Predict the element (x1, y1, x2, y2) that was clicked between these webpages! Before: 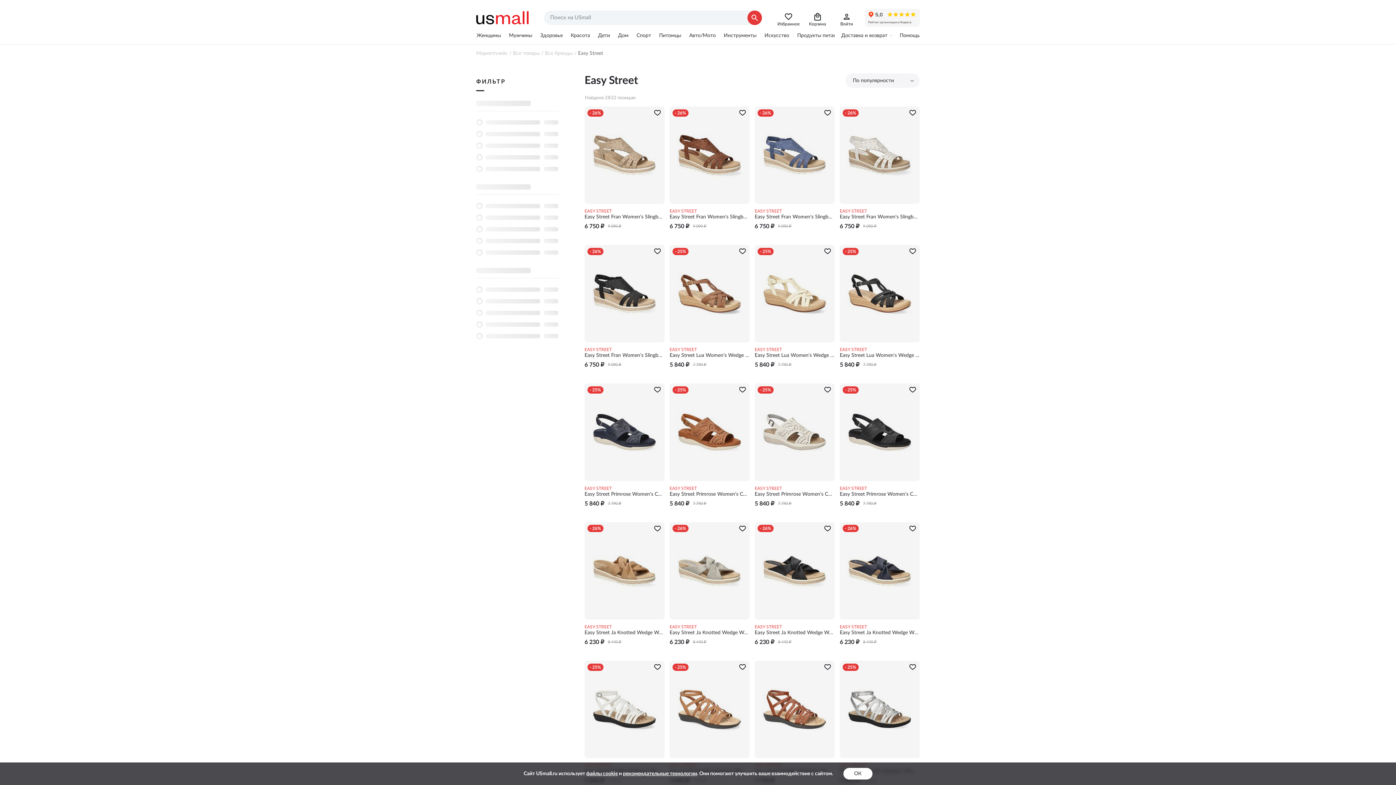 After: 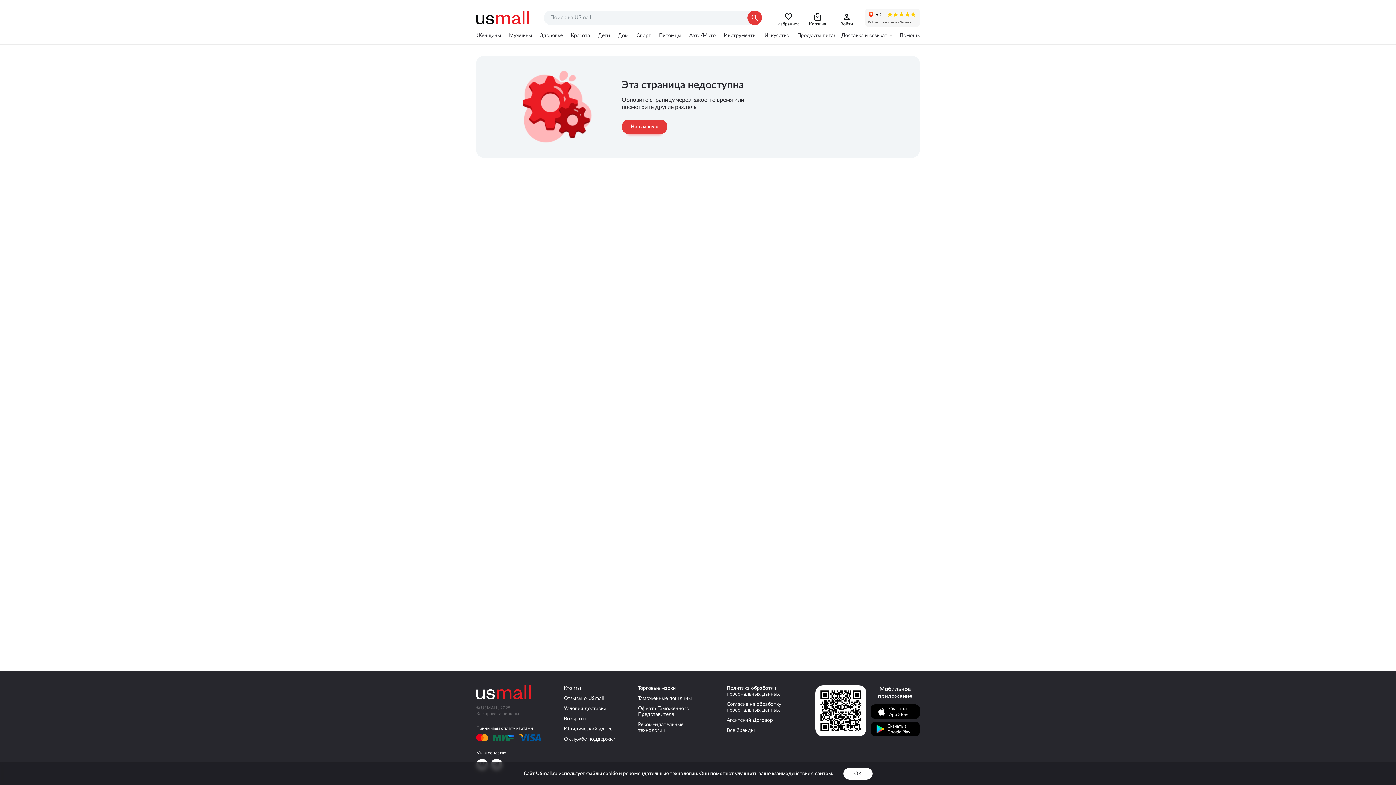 Action: label: Все товары bbox: (513, 50, 540, 56)